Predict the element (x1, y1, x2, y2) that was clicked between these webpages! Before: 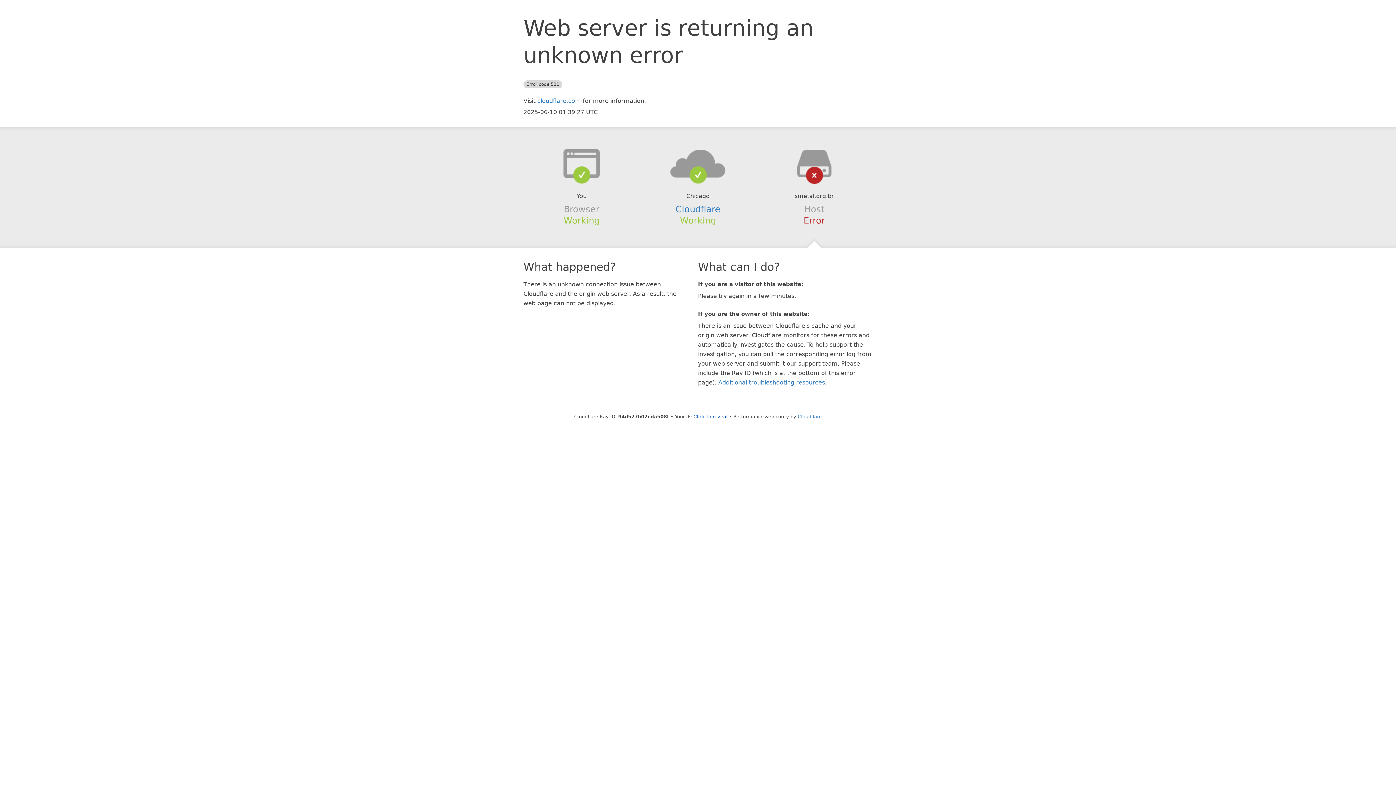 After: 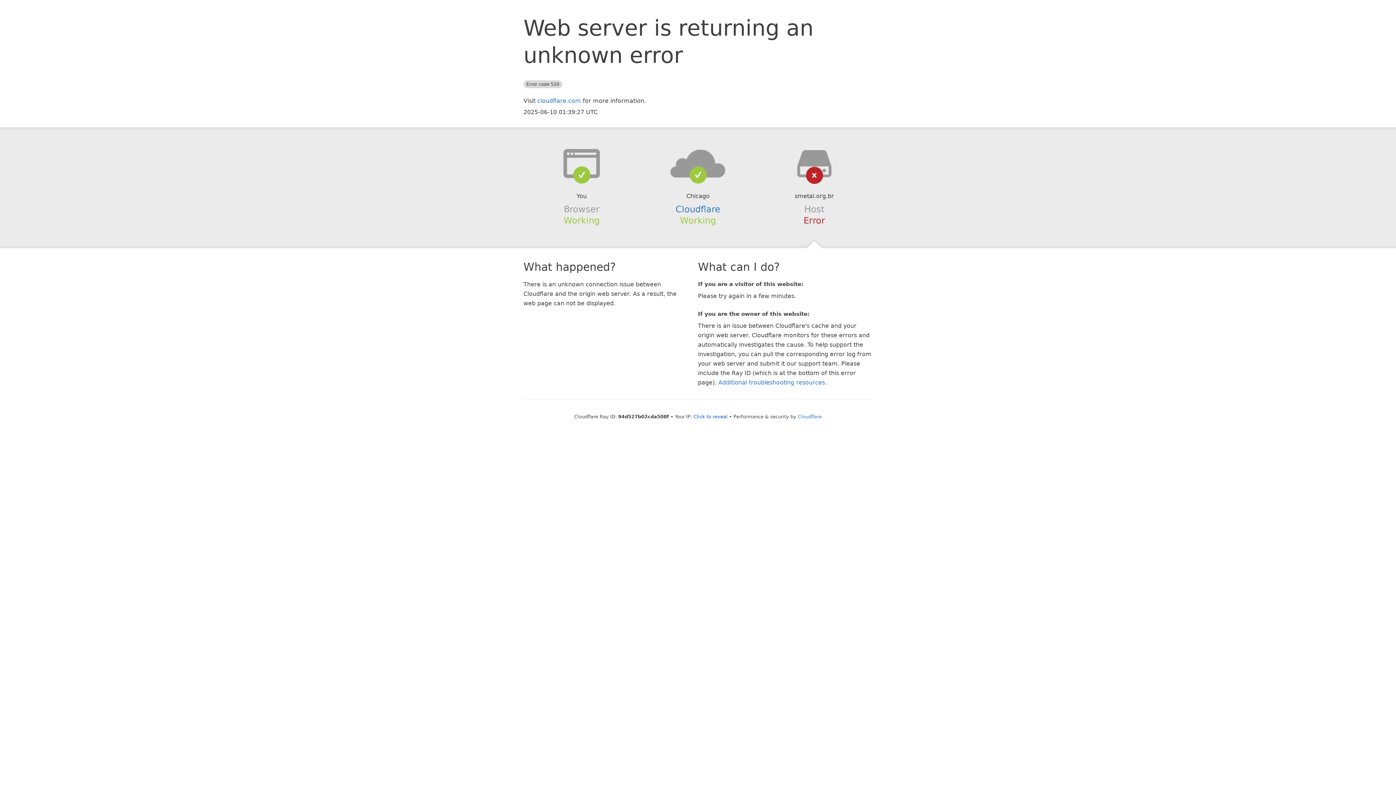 Action: bbox: (639, 148, 756, 178)